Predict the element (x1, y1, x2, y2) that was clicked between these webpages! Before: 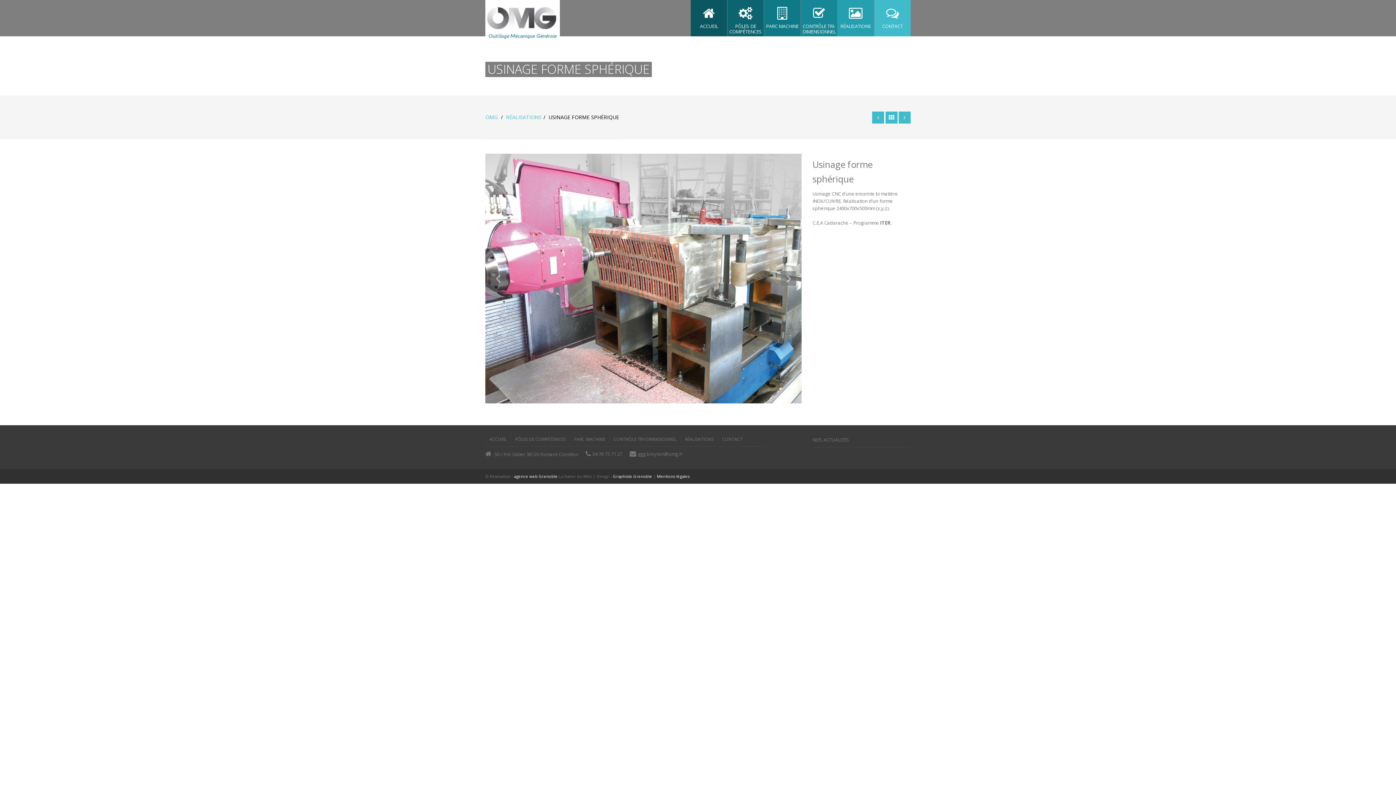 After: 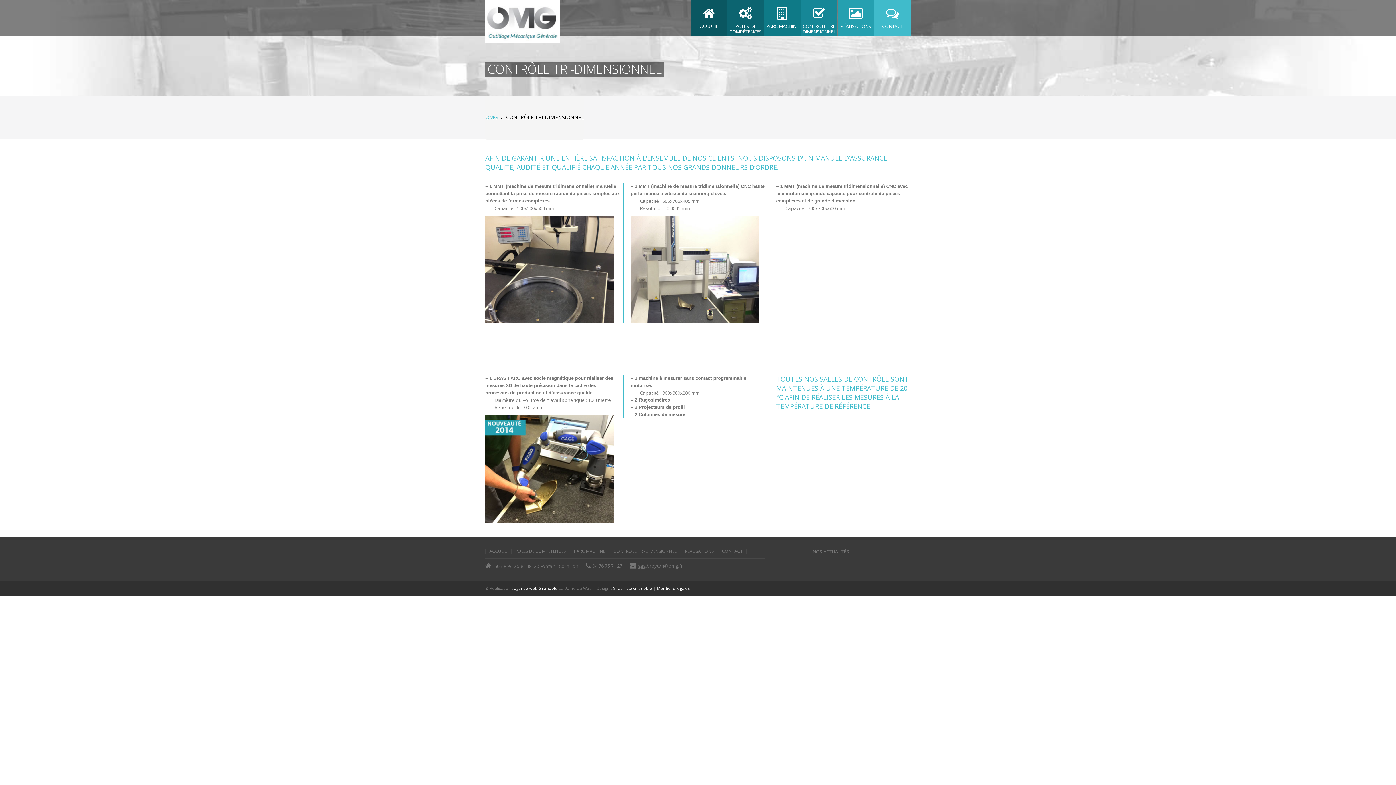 Action: bbox: (801, 0, 837, 36) label: CONTRÔLE TRI- DIMENSIONNEL